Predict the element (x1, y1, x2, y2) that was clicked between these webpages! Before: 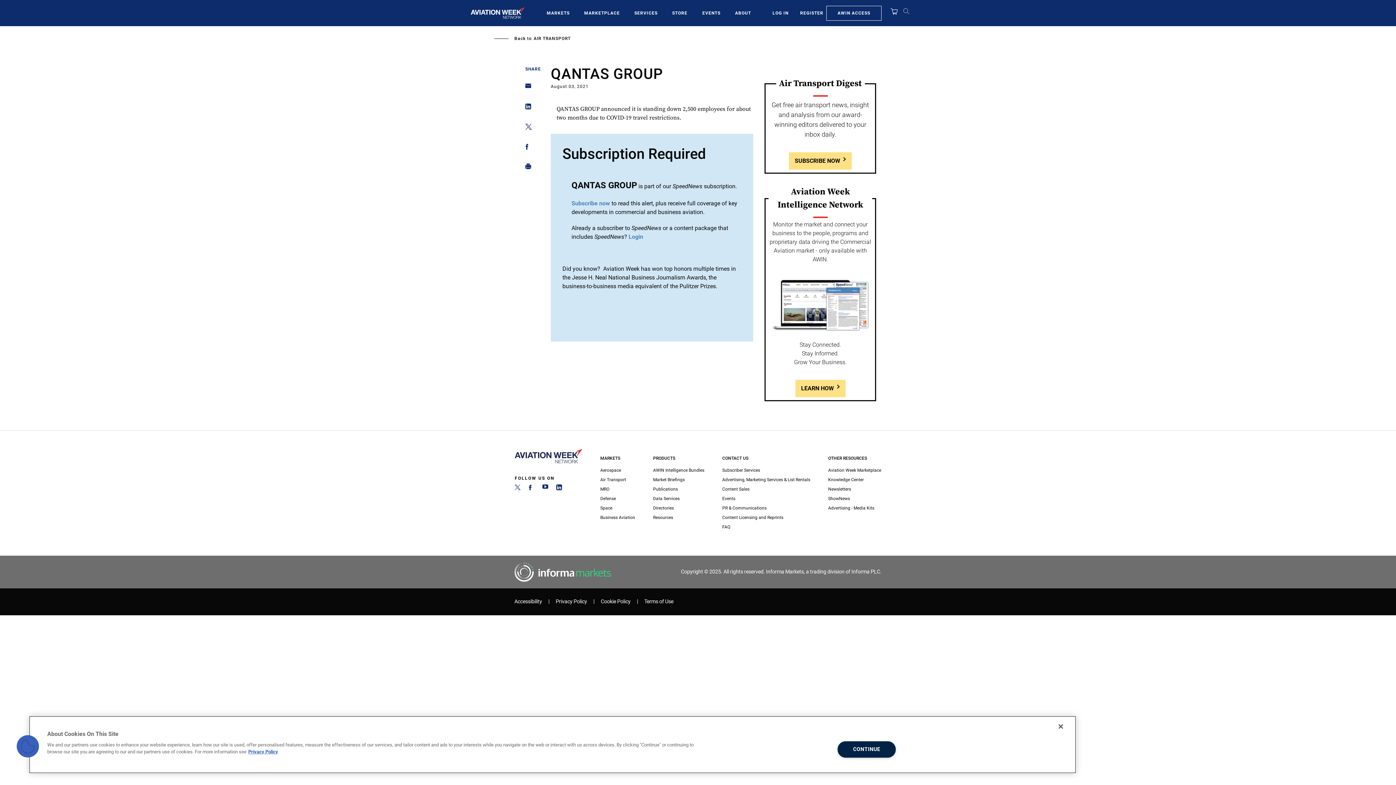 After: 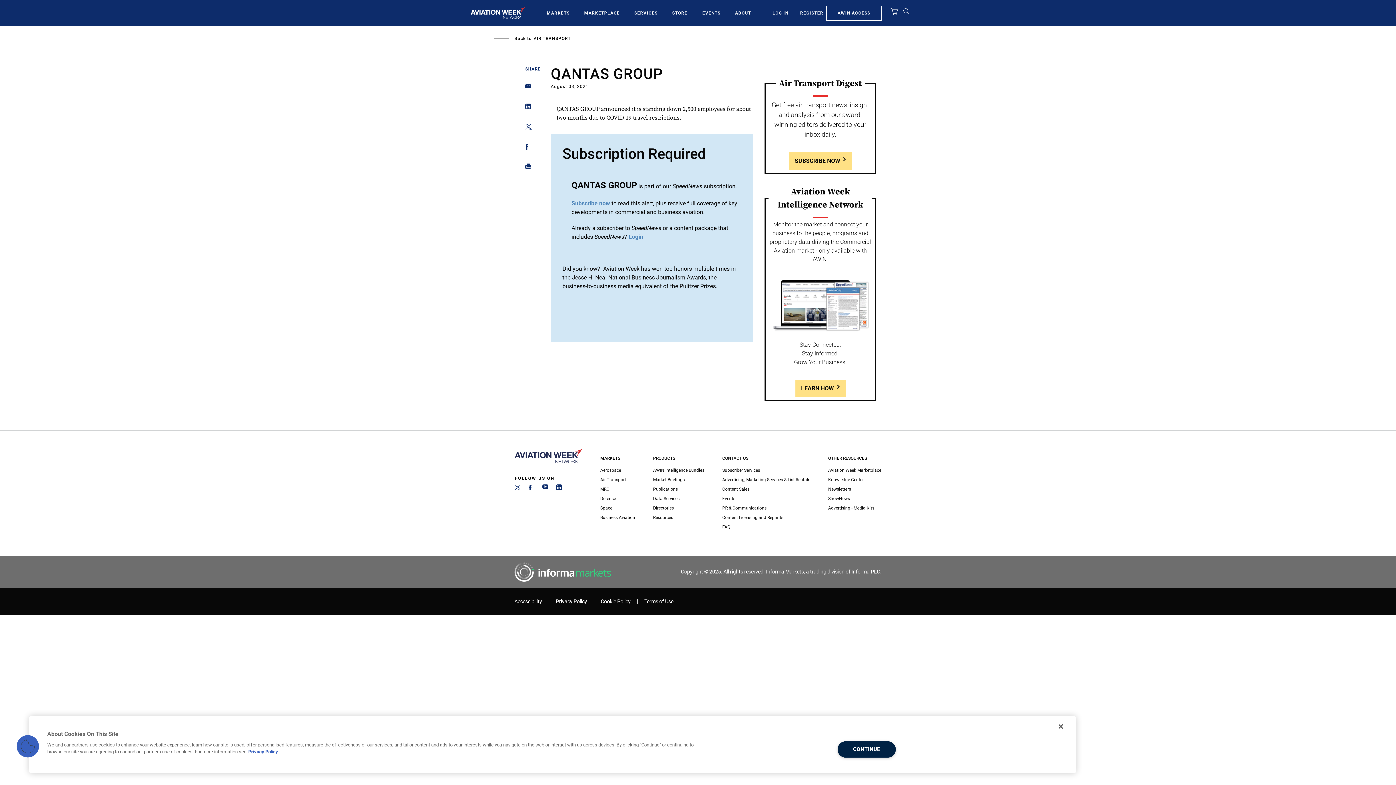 Action: bbox: (514, 562, 616, 582)